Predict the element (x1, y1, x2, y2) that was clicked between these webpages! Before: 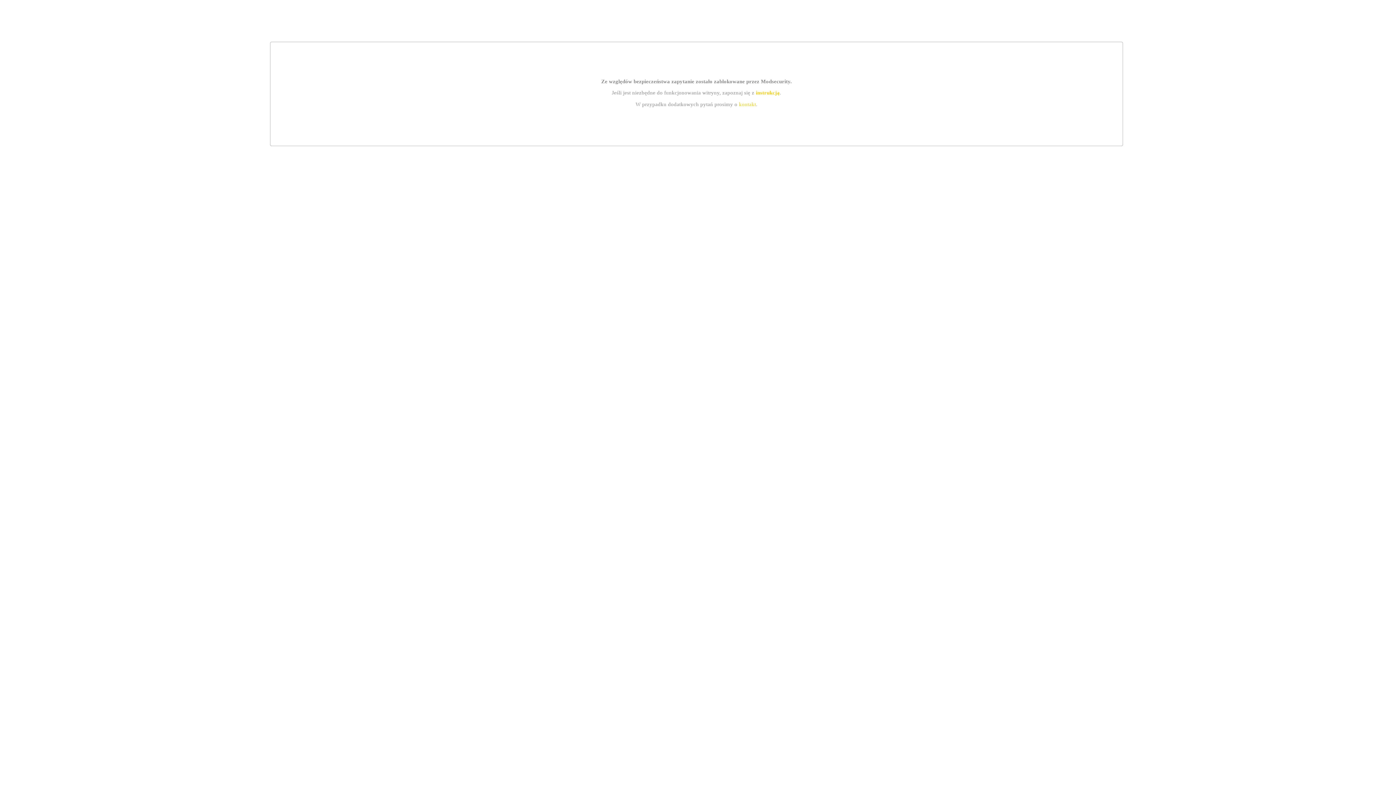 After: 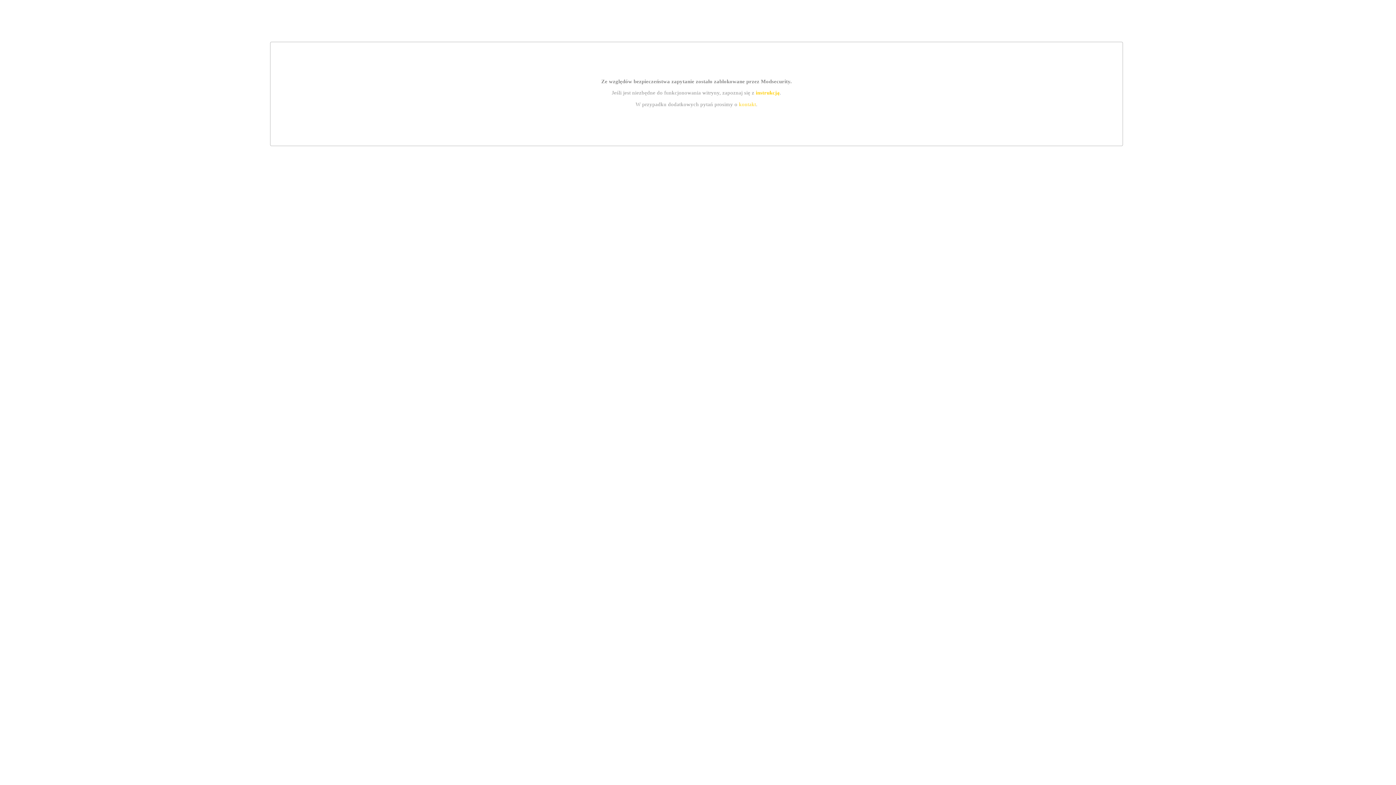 Action: bbox: (755, 89, 779, 95) label: instrukcją